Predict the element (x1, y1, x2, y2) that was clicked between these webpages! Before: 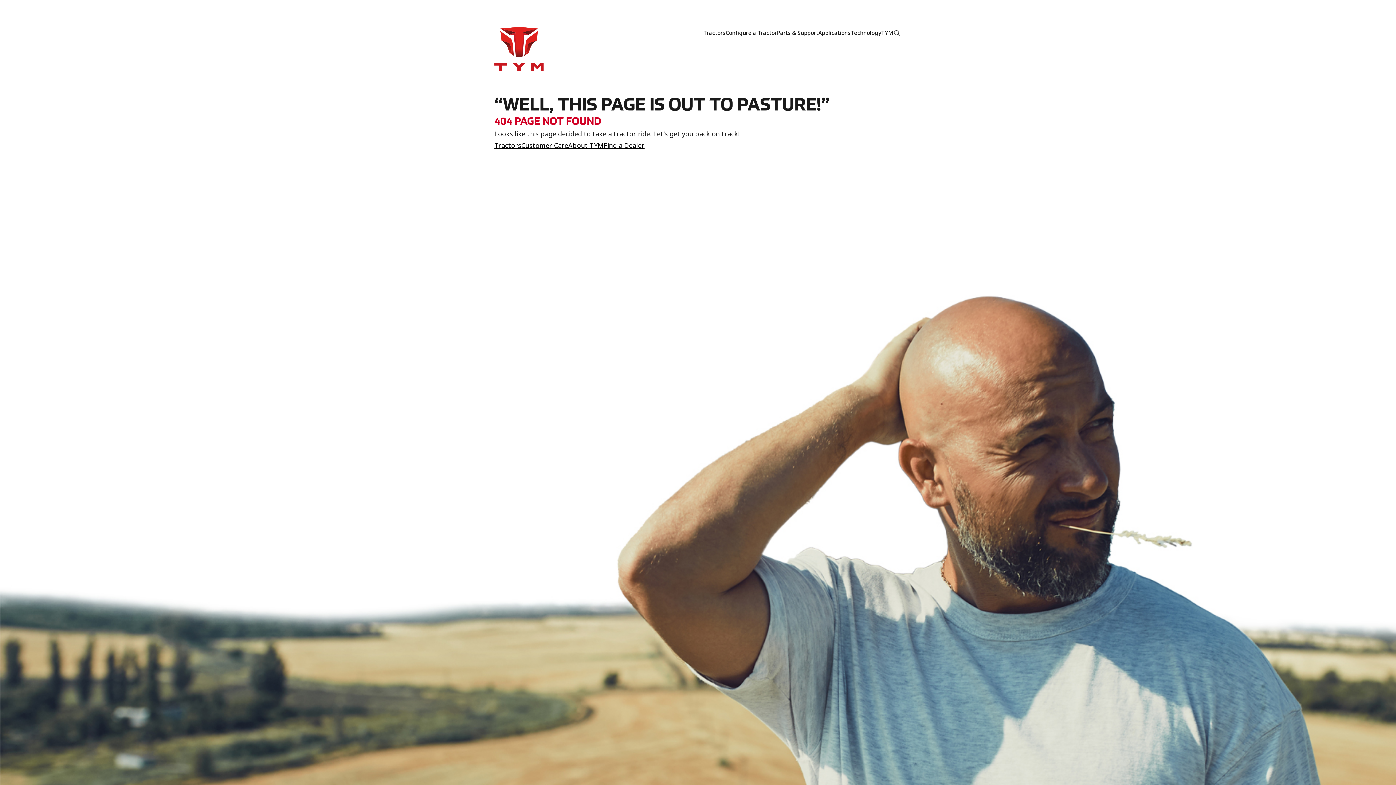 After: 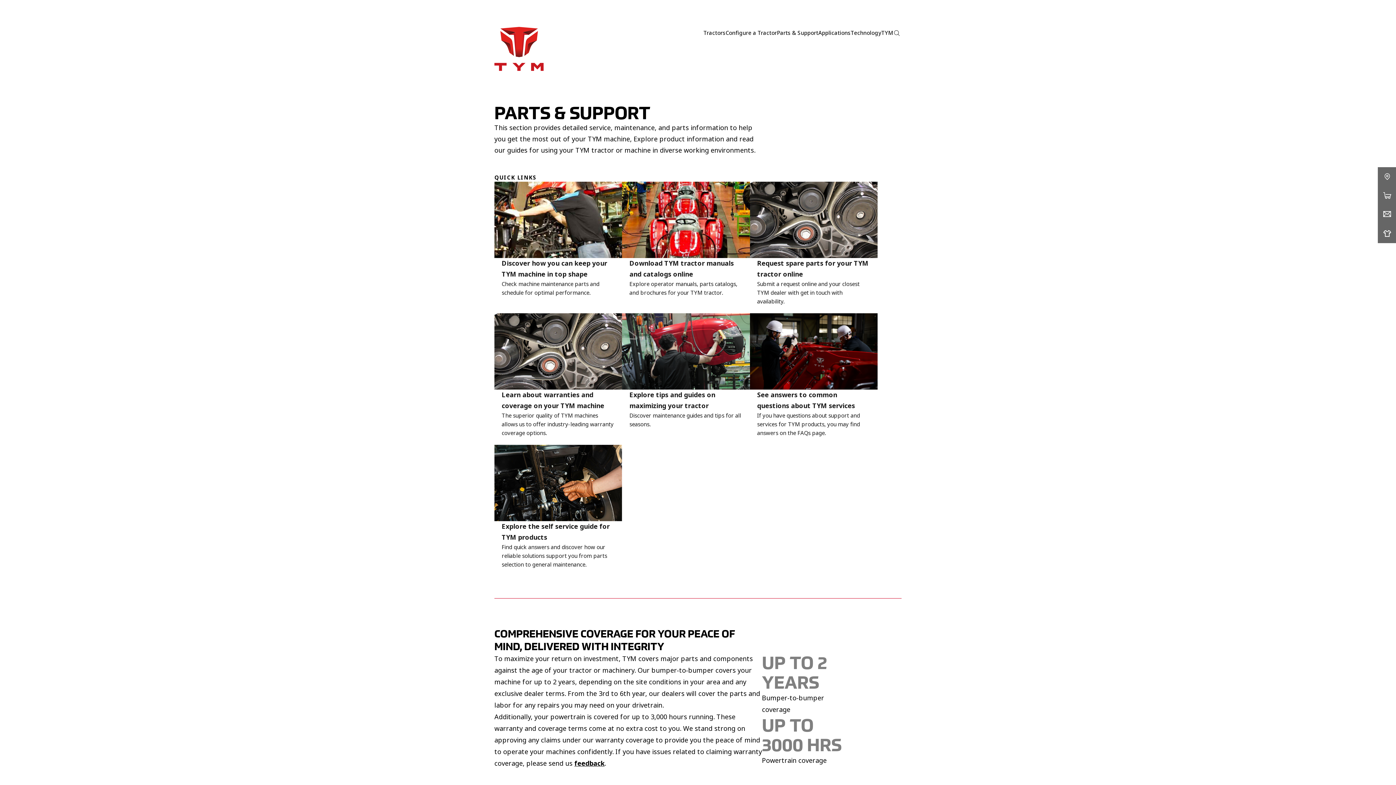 Action: bbox: (521, 141, 568, 150) label: Customer Care